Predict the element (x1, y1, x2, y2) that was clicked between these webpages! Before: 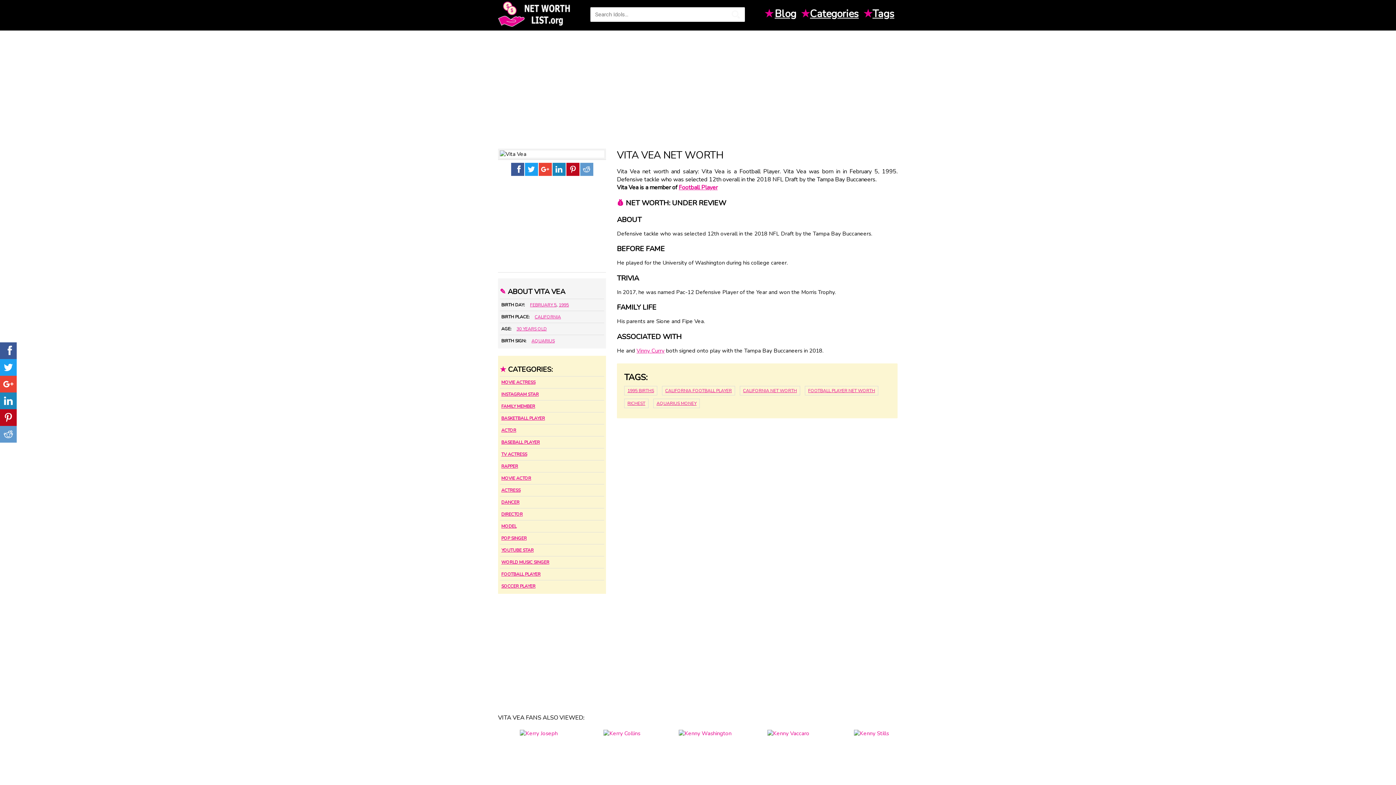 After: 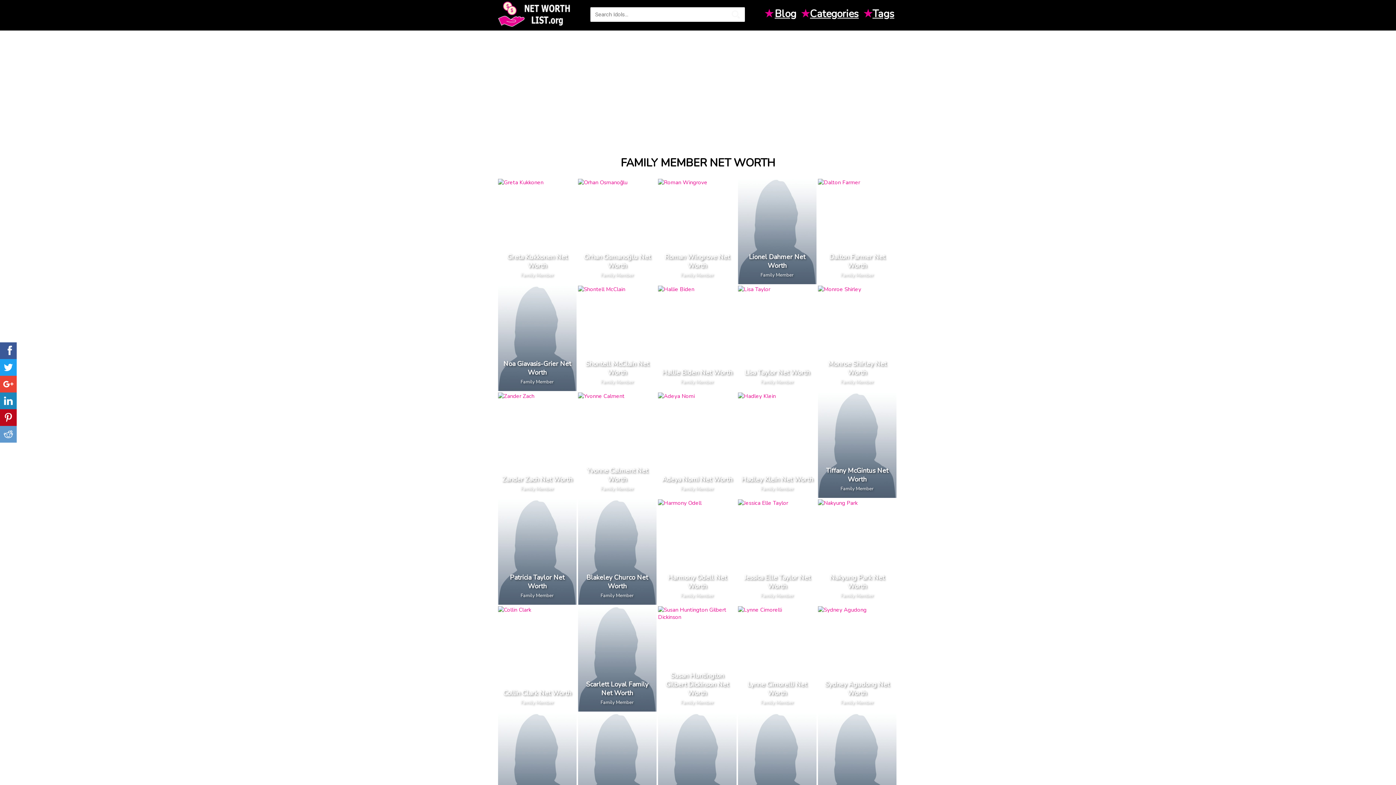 Action: bbox: (501, 403, 535, 409) label: FAMILY MEMBER